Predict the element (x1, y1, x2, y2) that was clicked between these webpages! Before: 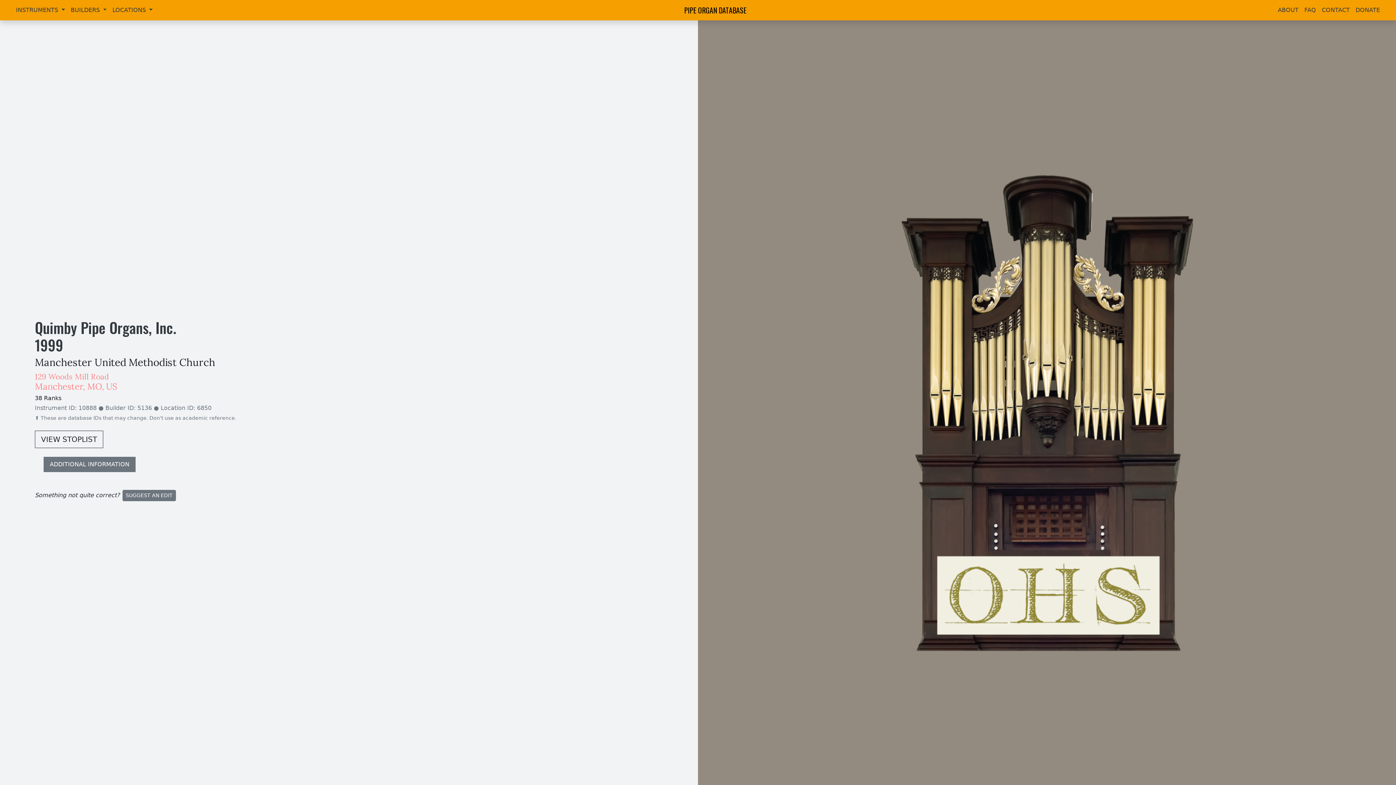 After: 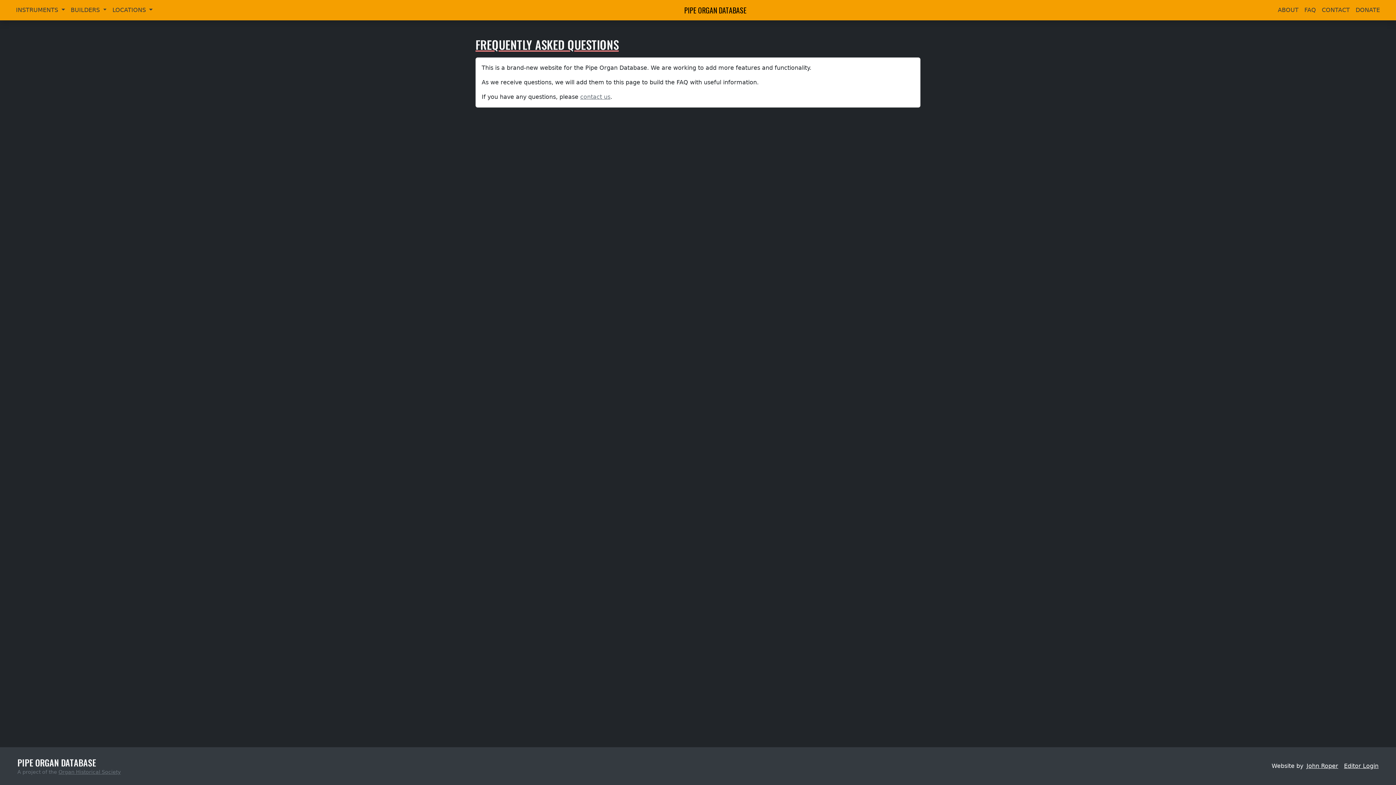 Action: bbox: (1301, 2, 1319, 17) label: FAQ